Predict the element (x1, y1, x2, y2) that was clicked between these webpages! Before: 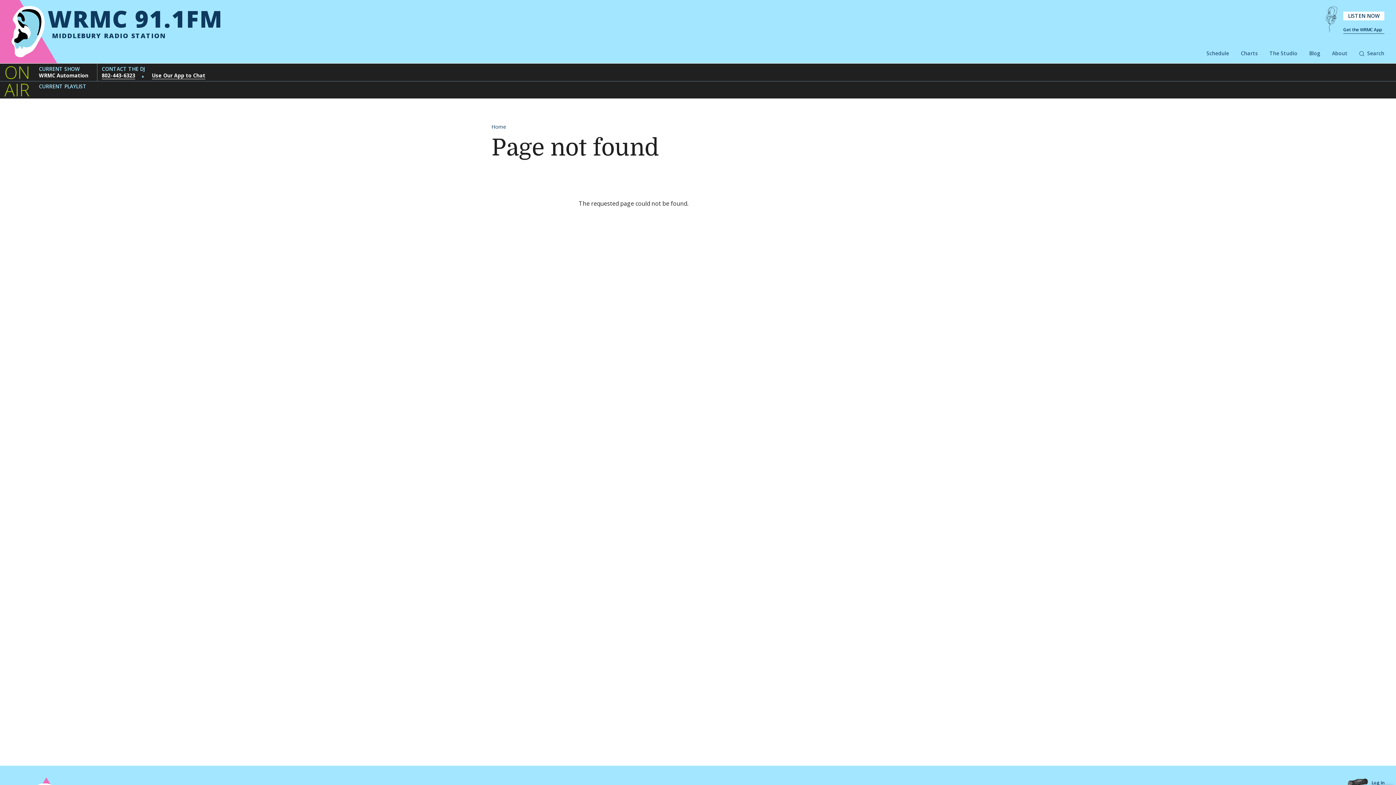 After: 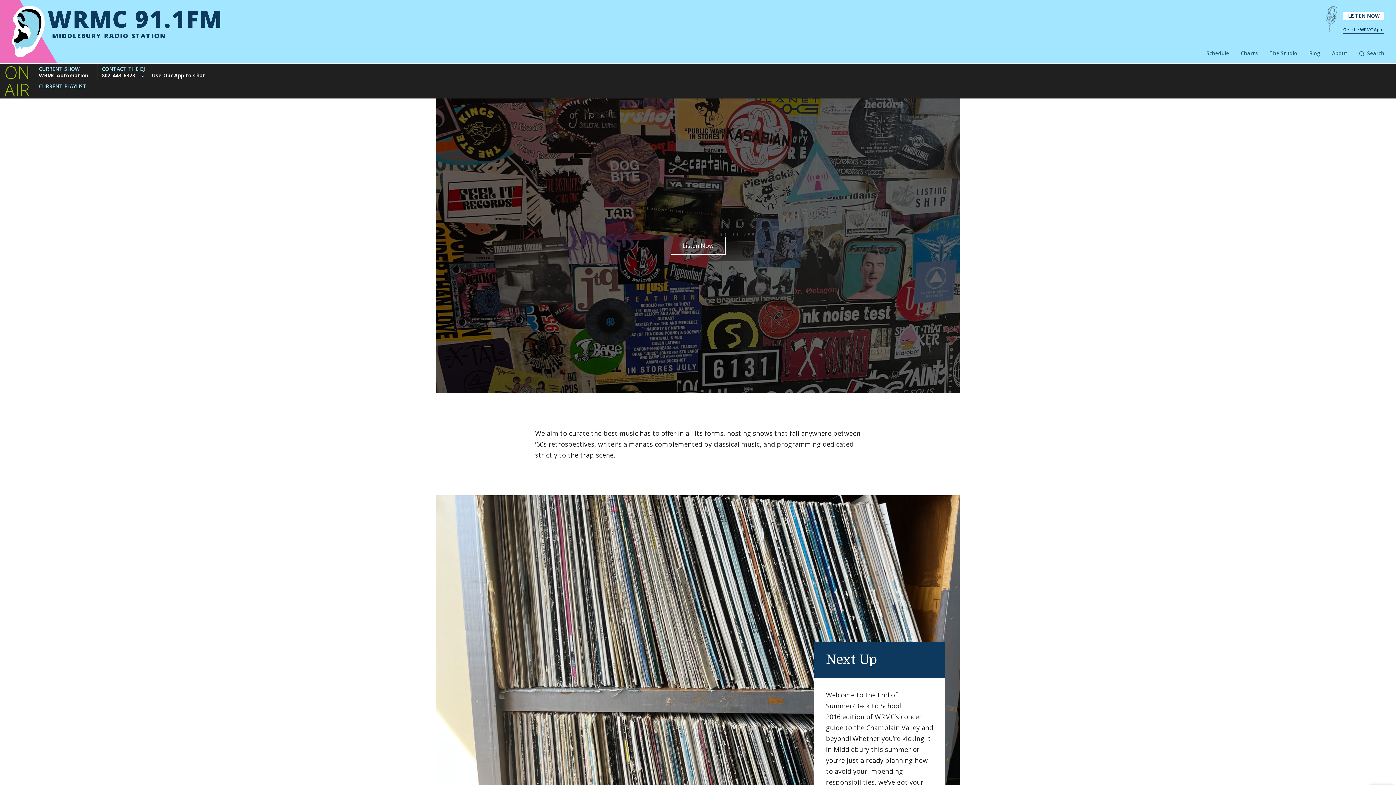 Action: bbox: (491, 123, 506, 130) label: Home